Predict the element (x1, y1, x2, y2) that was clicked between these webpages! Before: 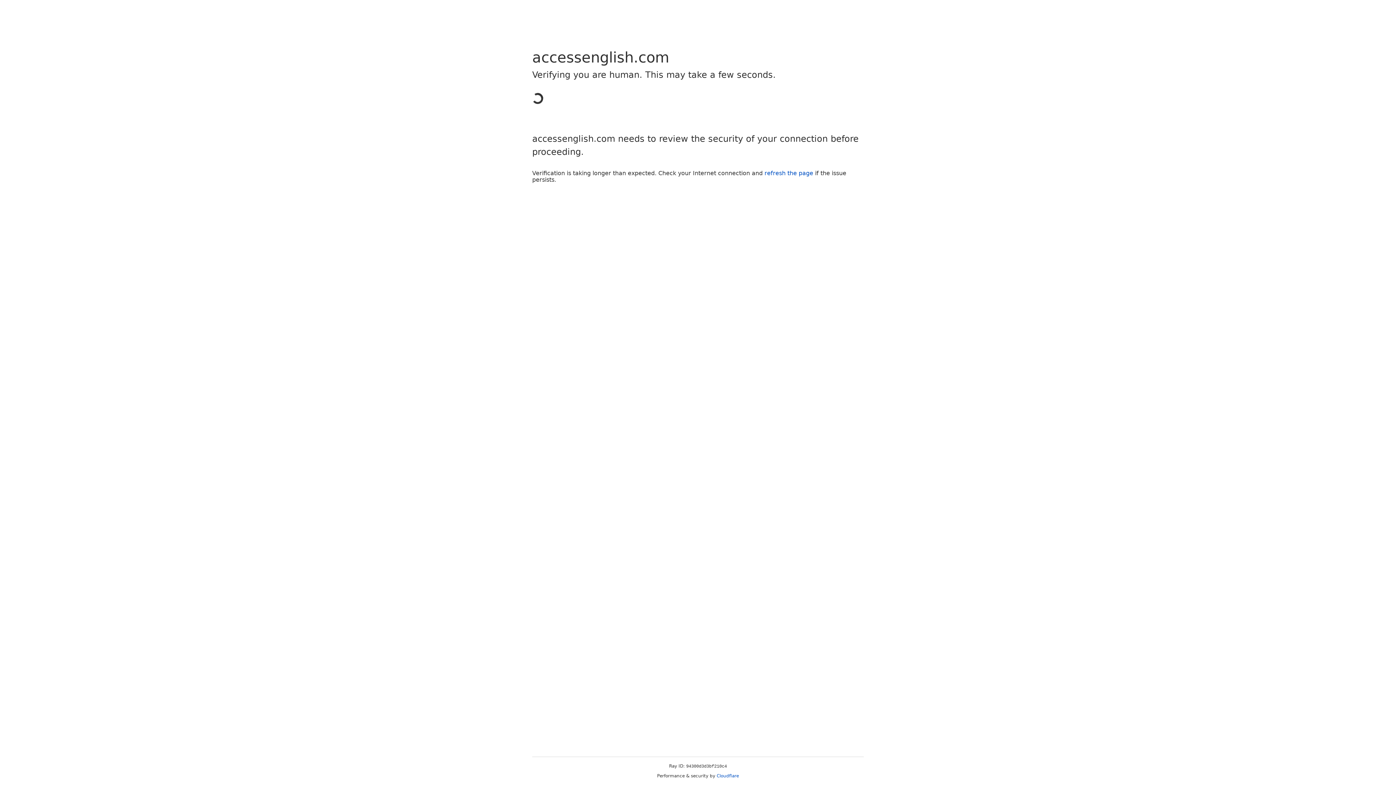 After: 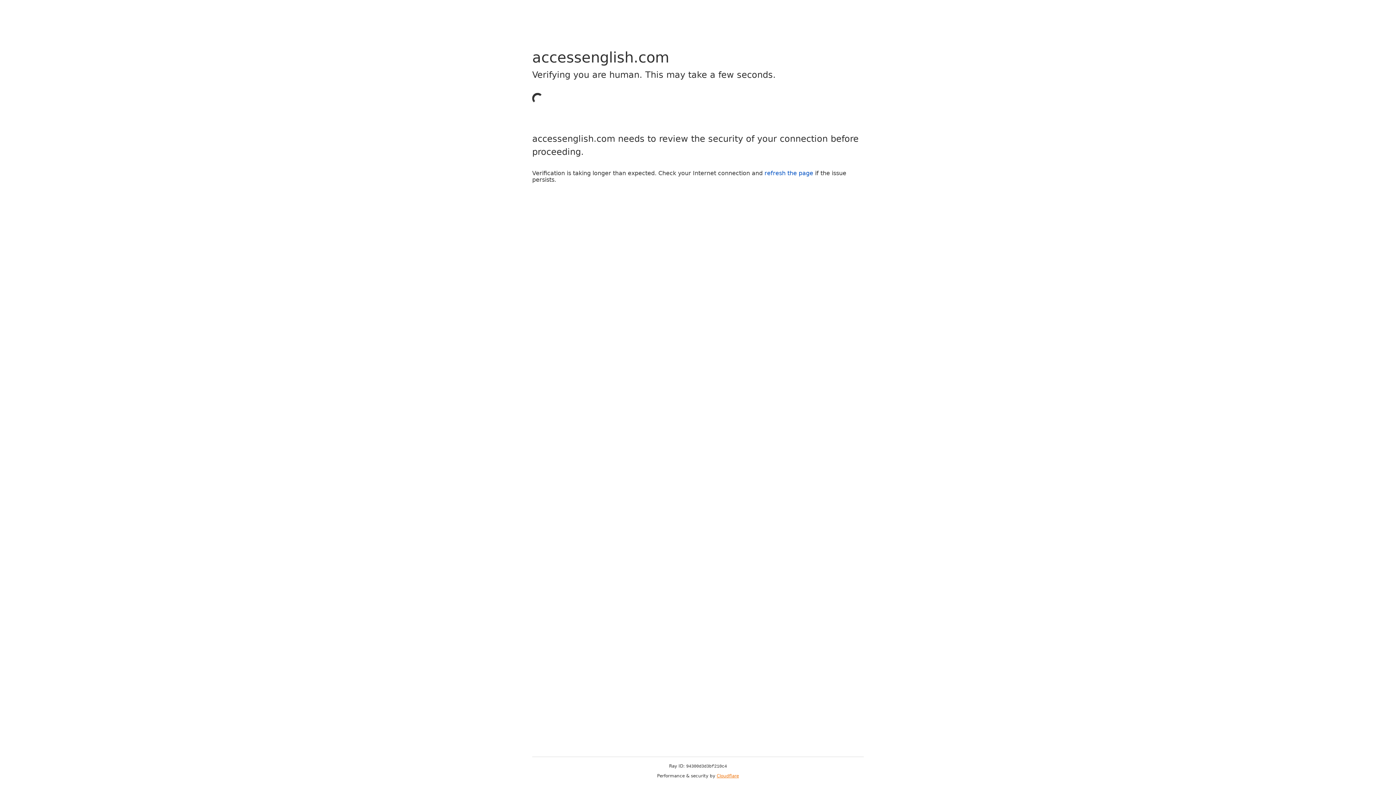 Action: label: Cloudflare bbox: (716, 773, 739, 778)